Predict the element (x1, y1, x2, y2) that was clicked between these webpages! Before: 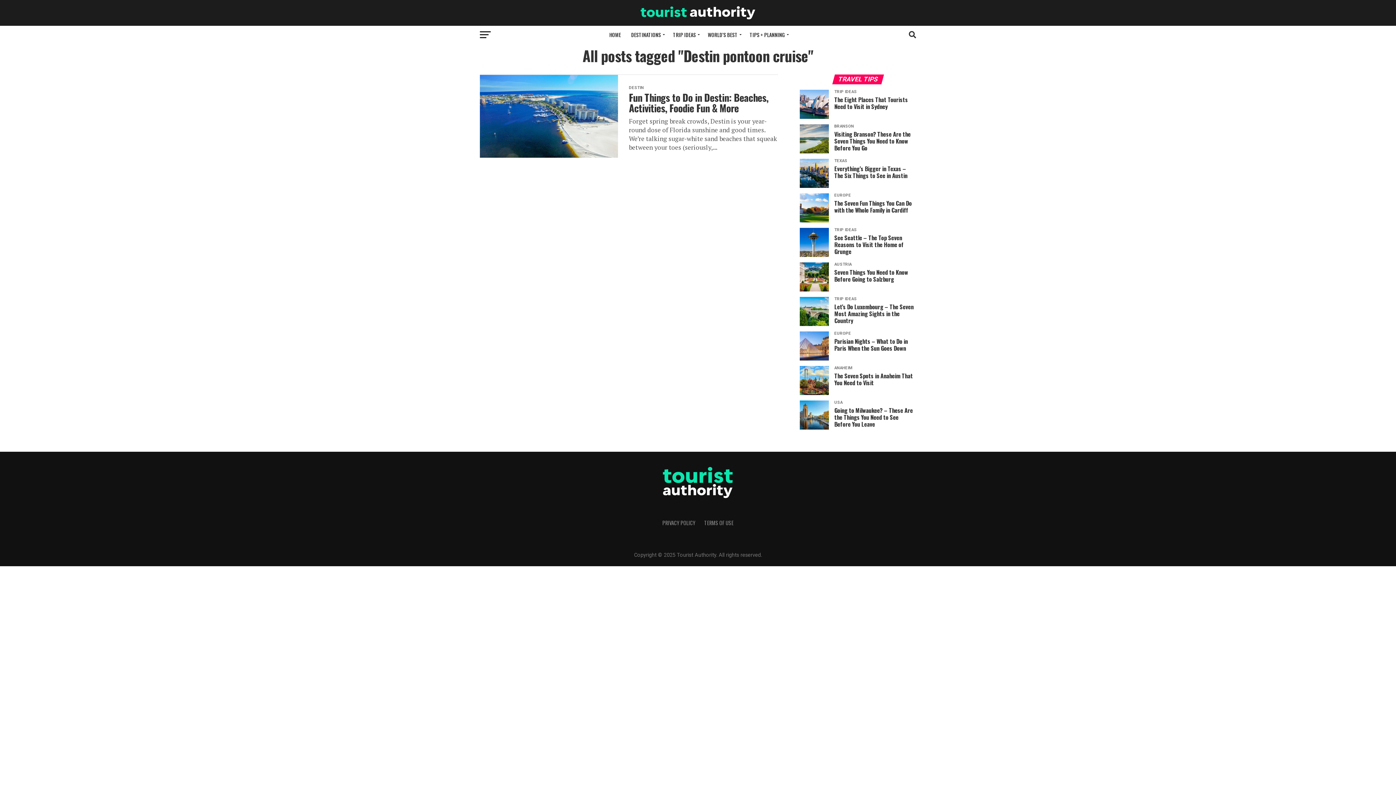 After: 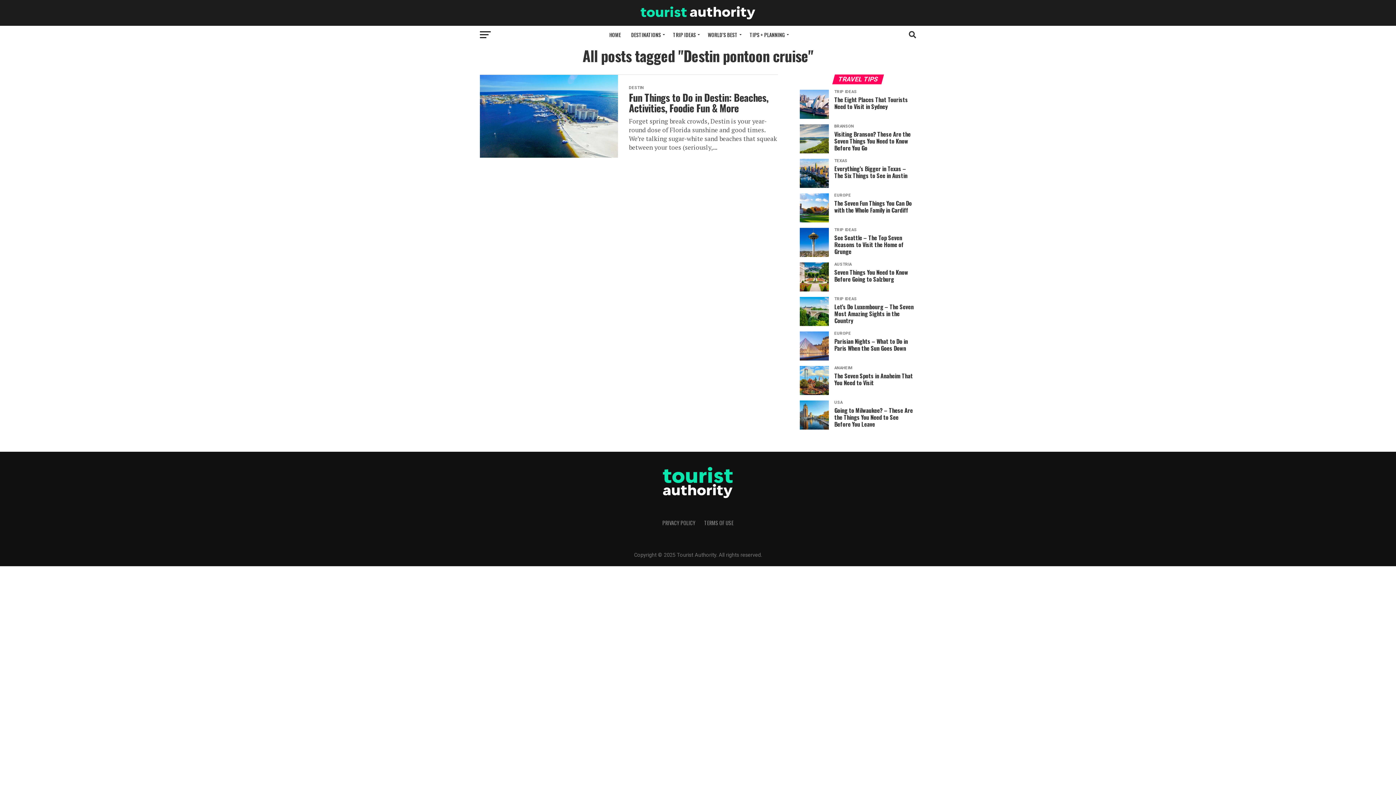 Action: bbox: (833, 76, 882, 83) label: TRAVEL TIPS